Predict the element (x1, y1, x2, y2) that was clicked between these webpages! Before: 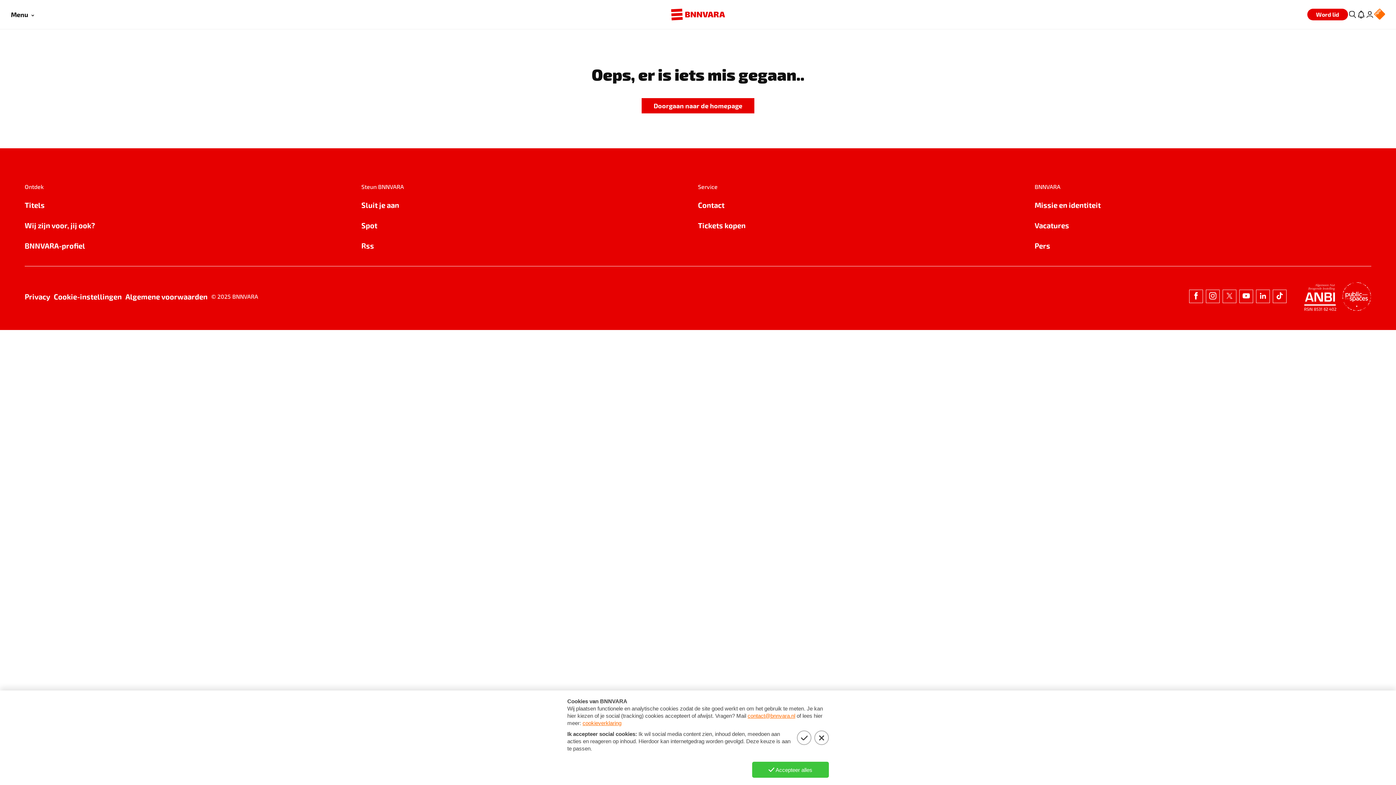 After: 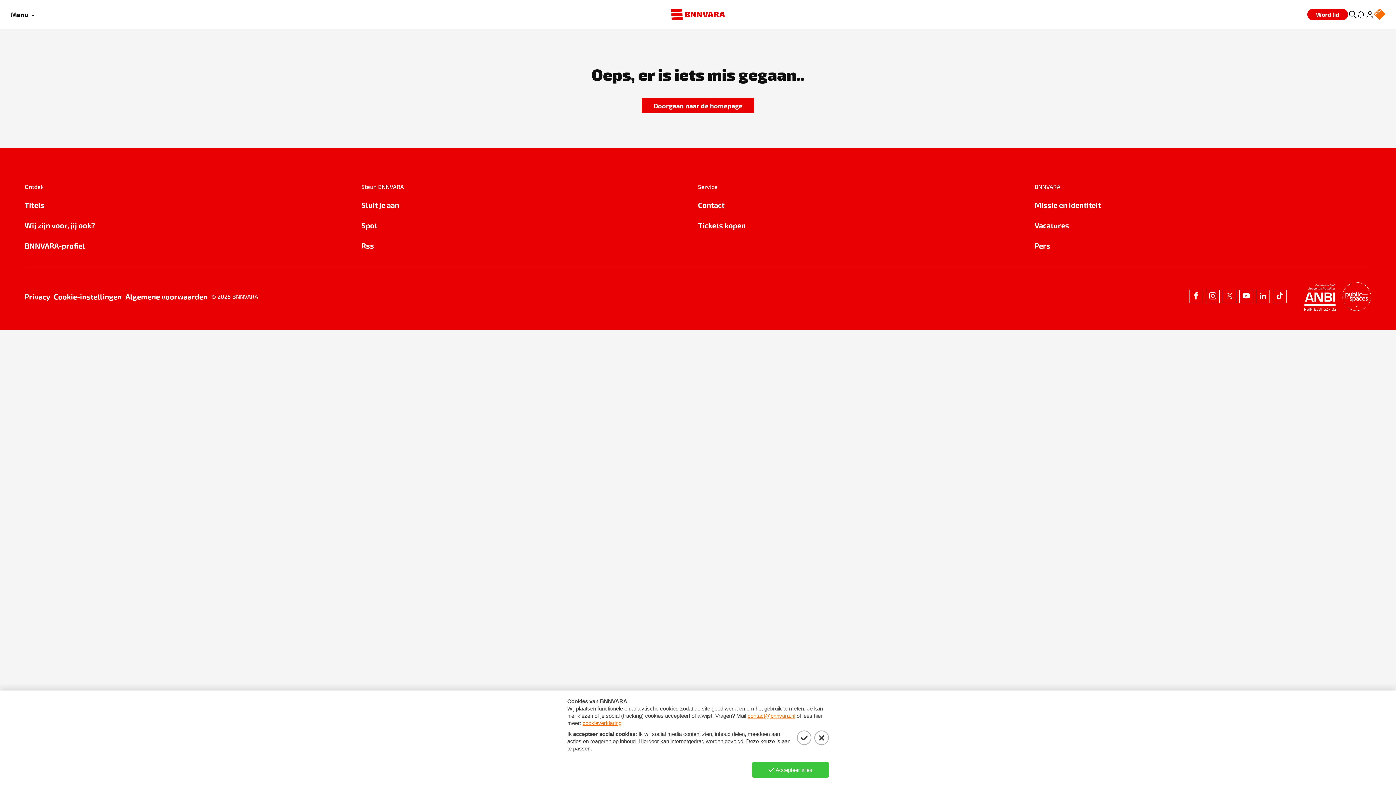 Action: label: Vacatures bbox: (1034, 219, 1371, 231)